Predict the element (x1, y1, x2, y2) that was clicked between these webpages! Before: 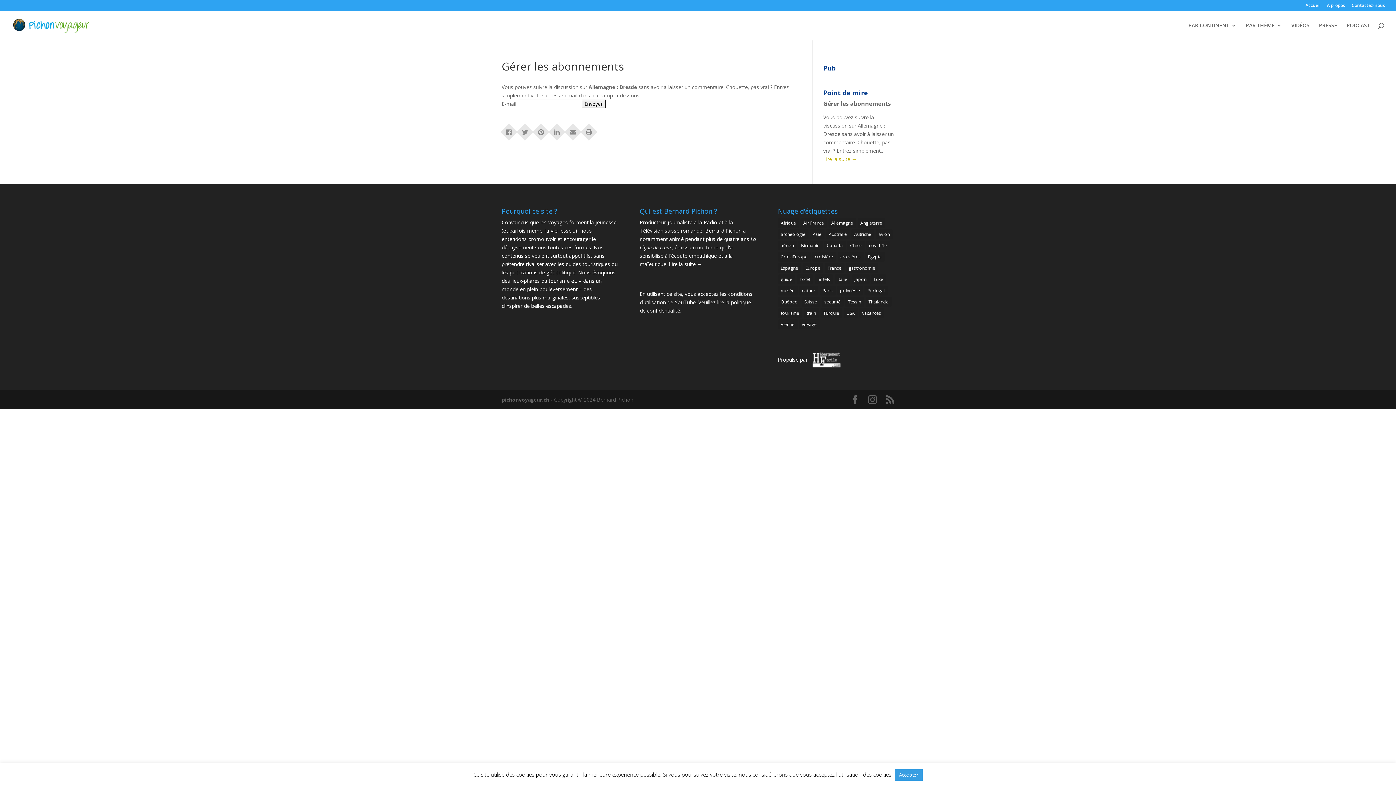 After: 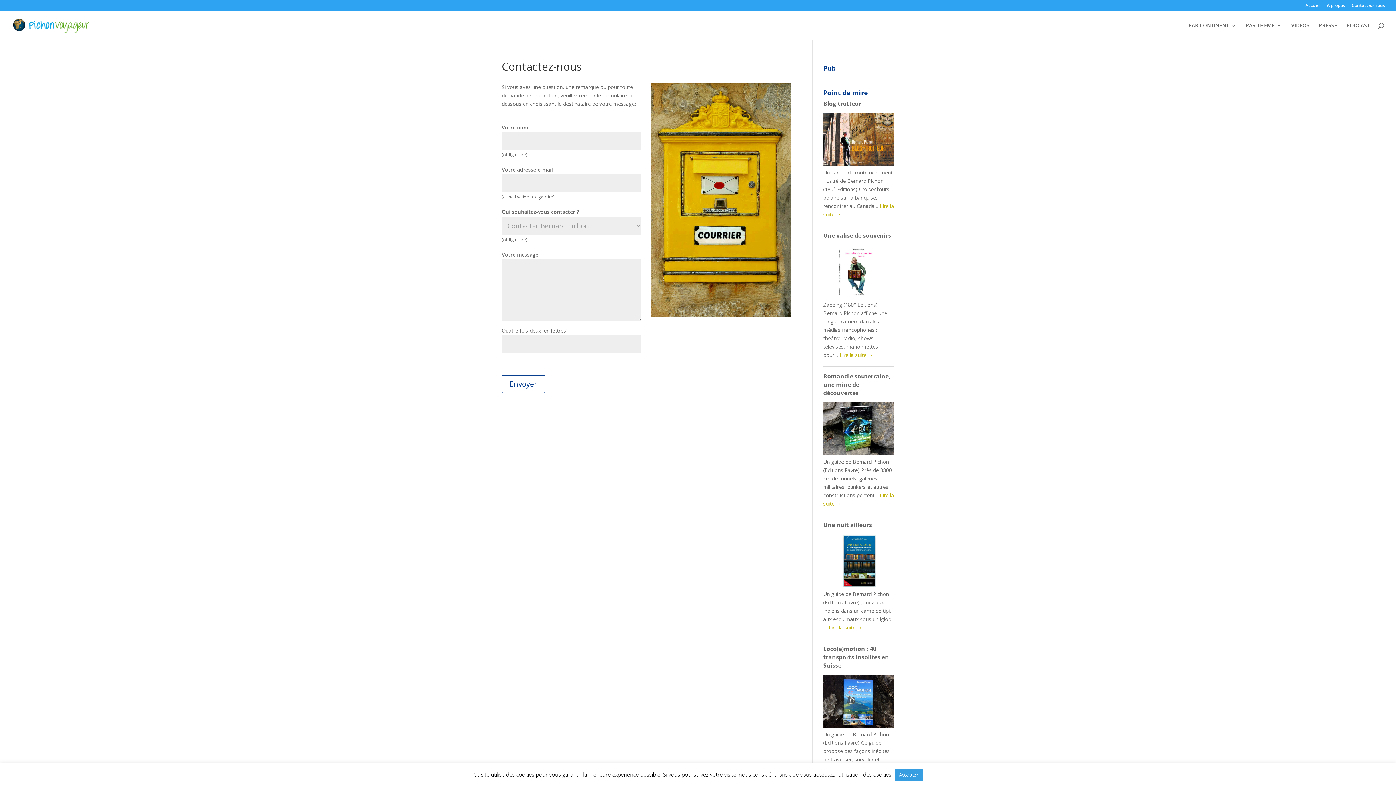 Action: label: Contactez-nous bbox: (1352, 3, 1385, 10)